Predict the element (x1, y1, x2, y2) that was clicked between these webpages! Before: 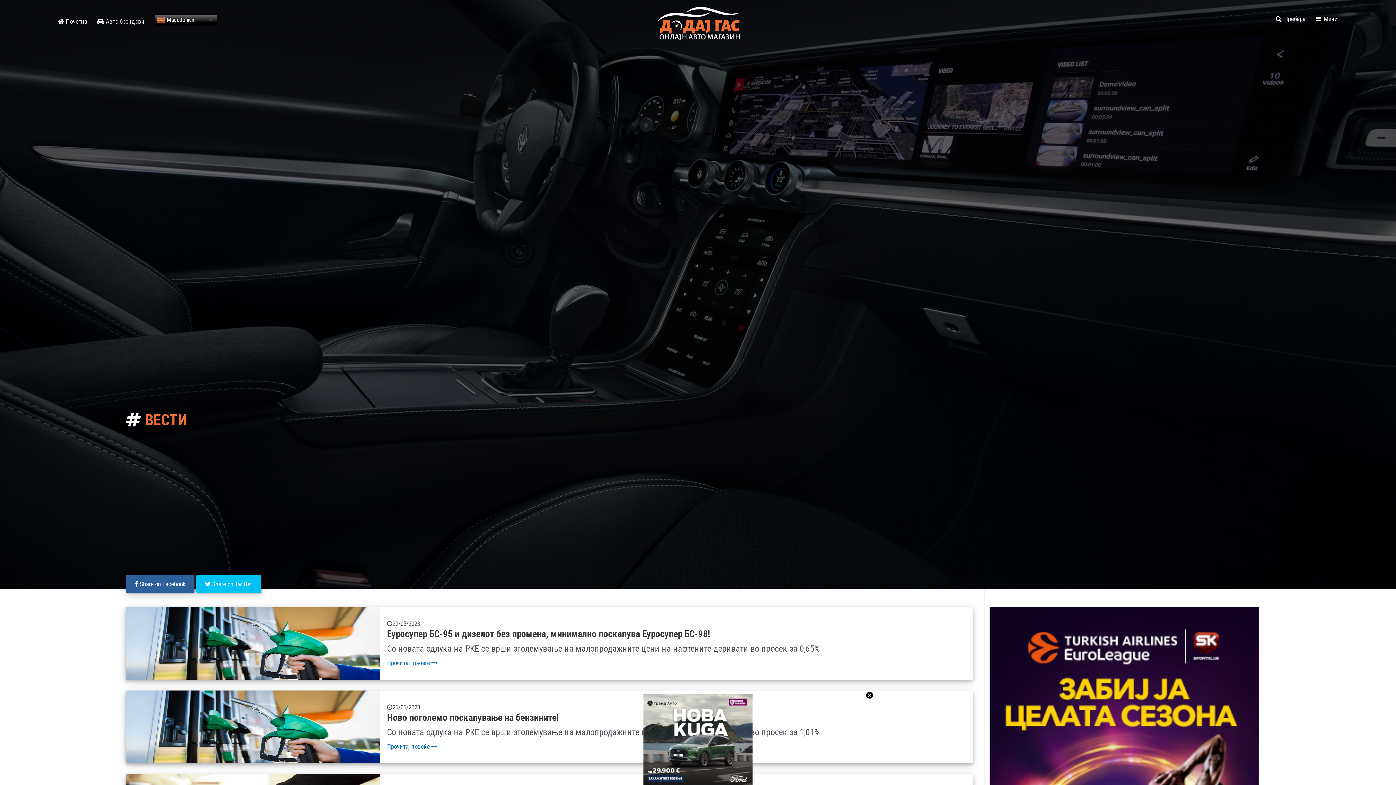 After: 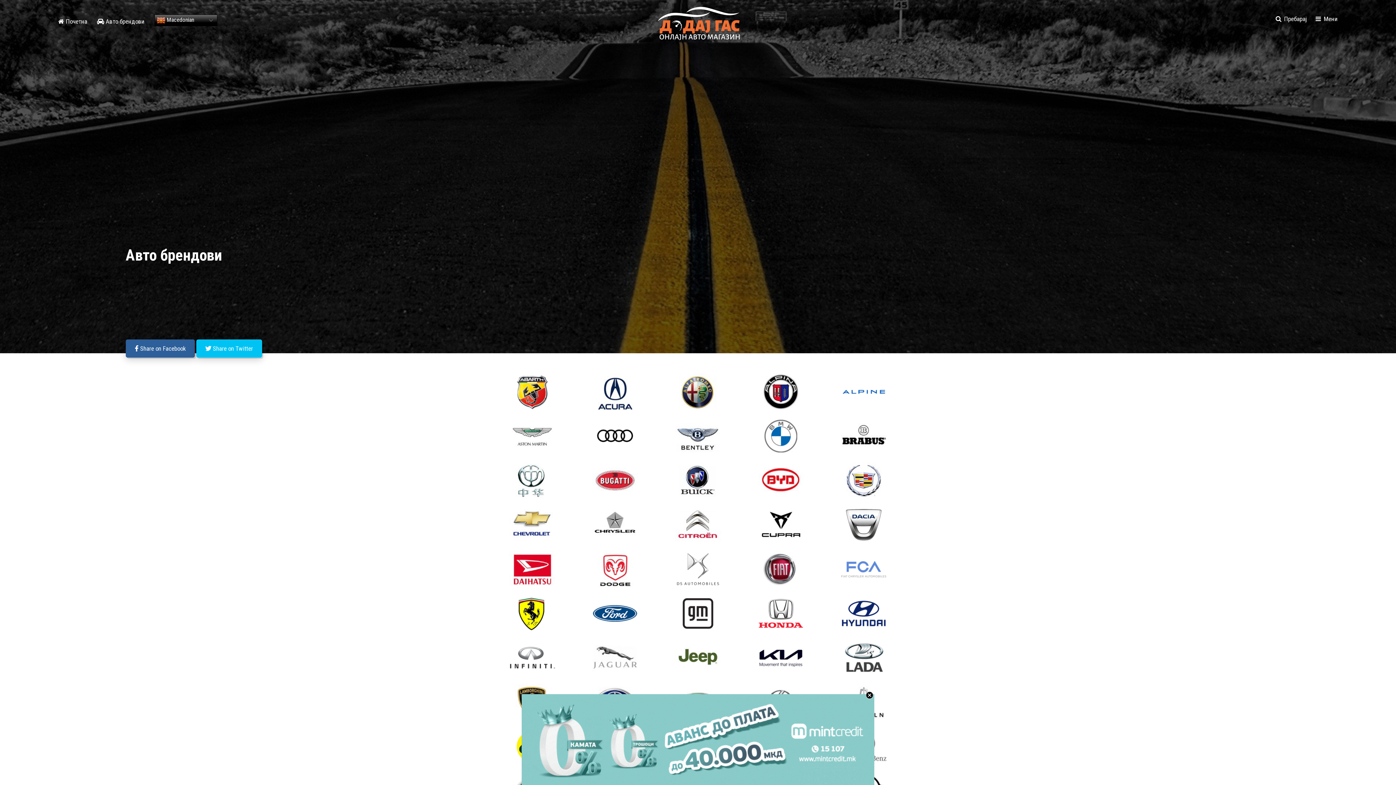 Action: bbox: (104, 17, 144, 25) label: Авто брендови